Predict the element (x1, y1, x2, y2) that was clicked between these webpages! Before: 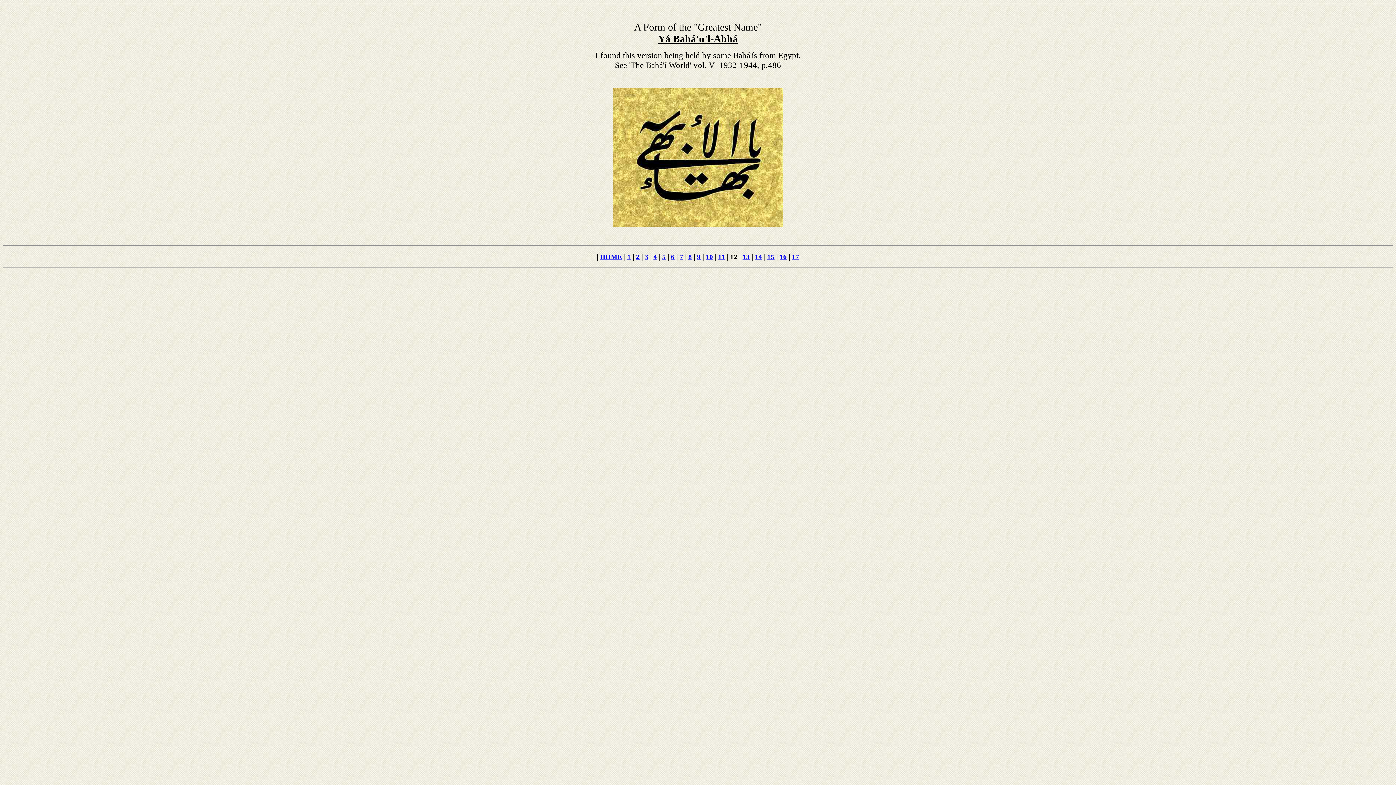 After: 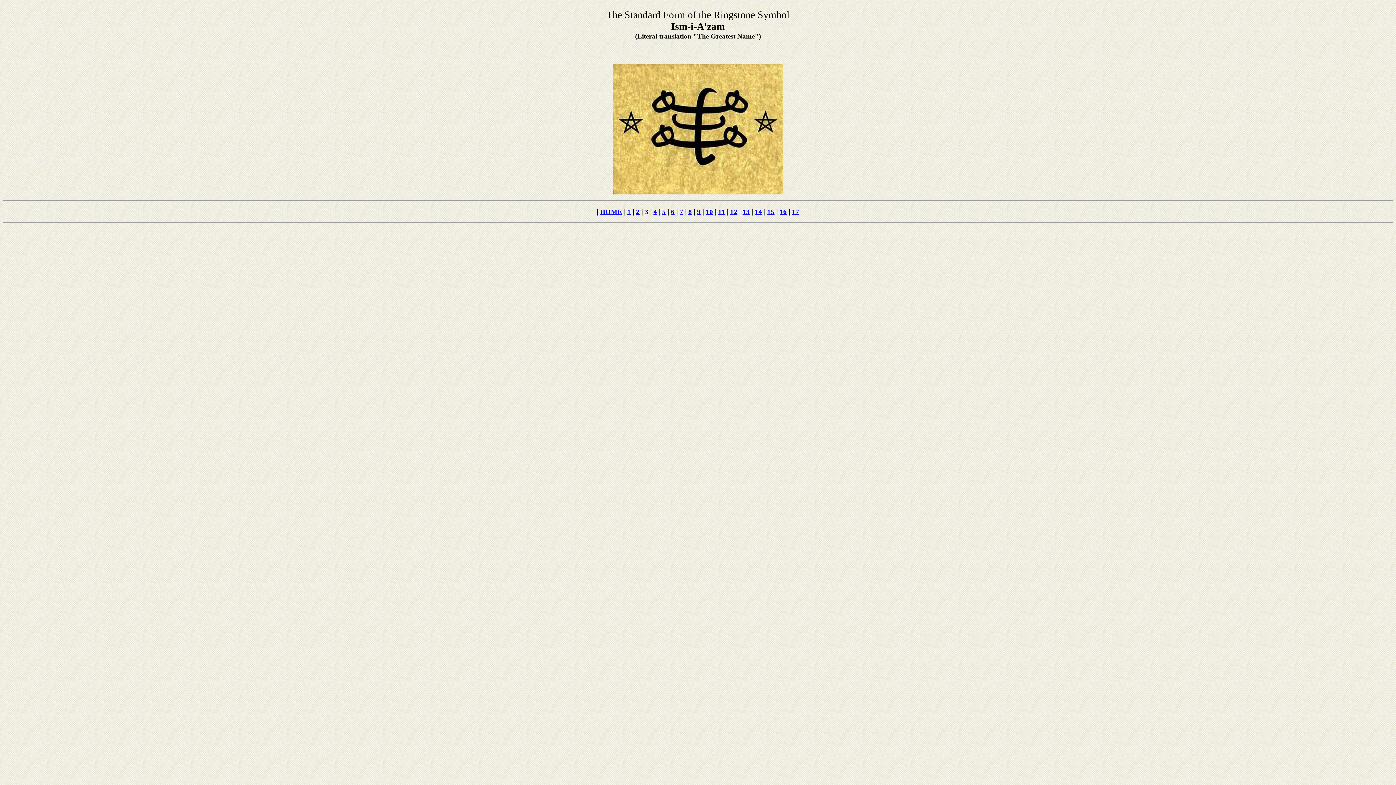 Action: label: 3 bbox: (644, 252, 648, 260)